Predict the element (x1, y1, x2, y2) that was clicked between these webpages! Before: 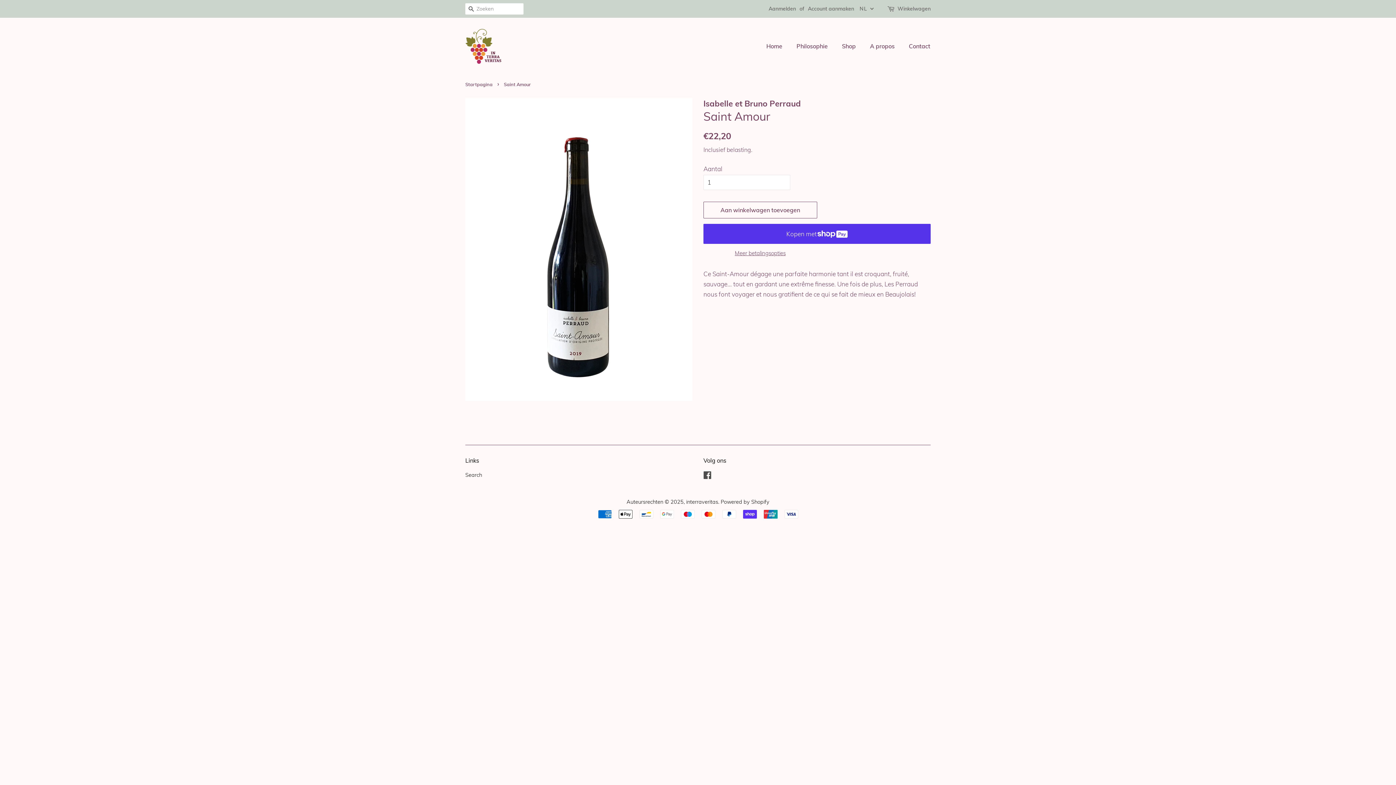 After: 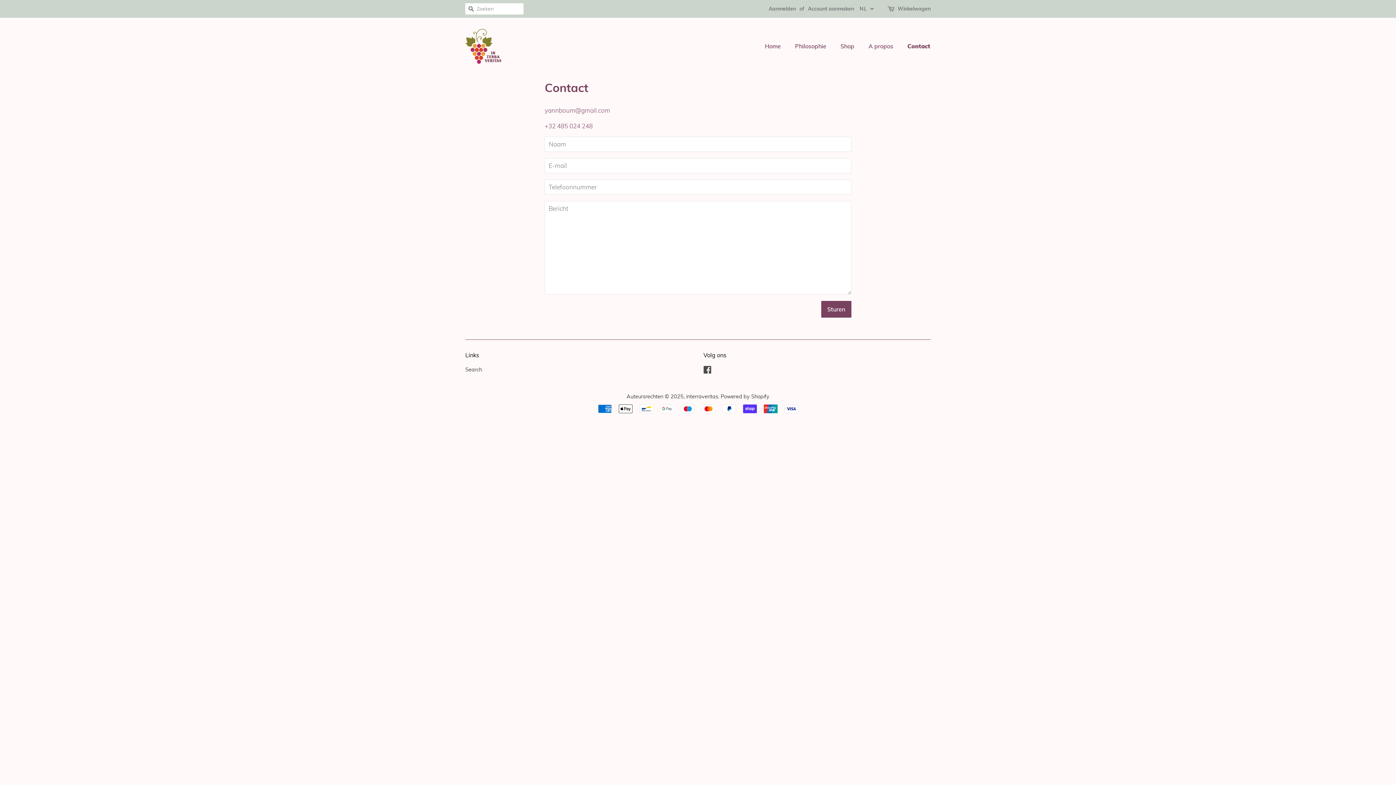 Action: bbox: (903, 38, 930, 53) label: Contact